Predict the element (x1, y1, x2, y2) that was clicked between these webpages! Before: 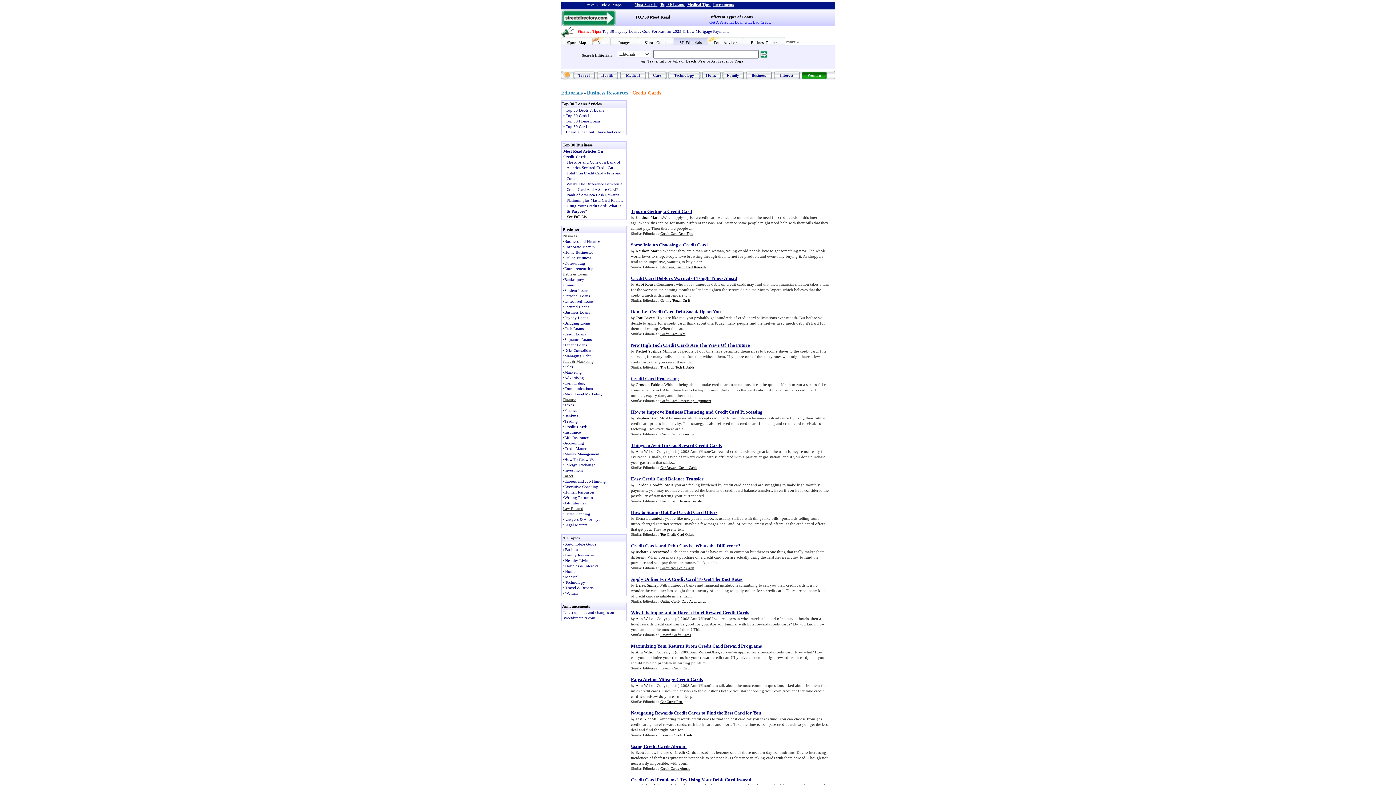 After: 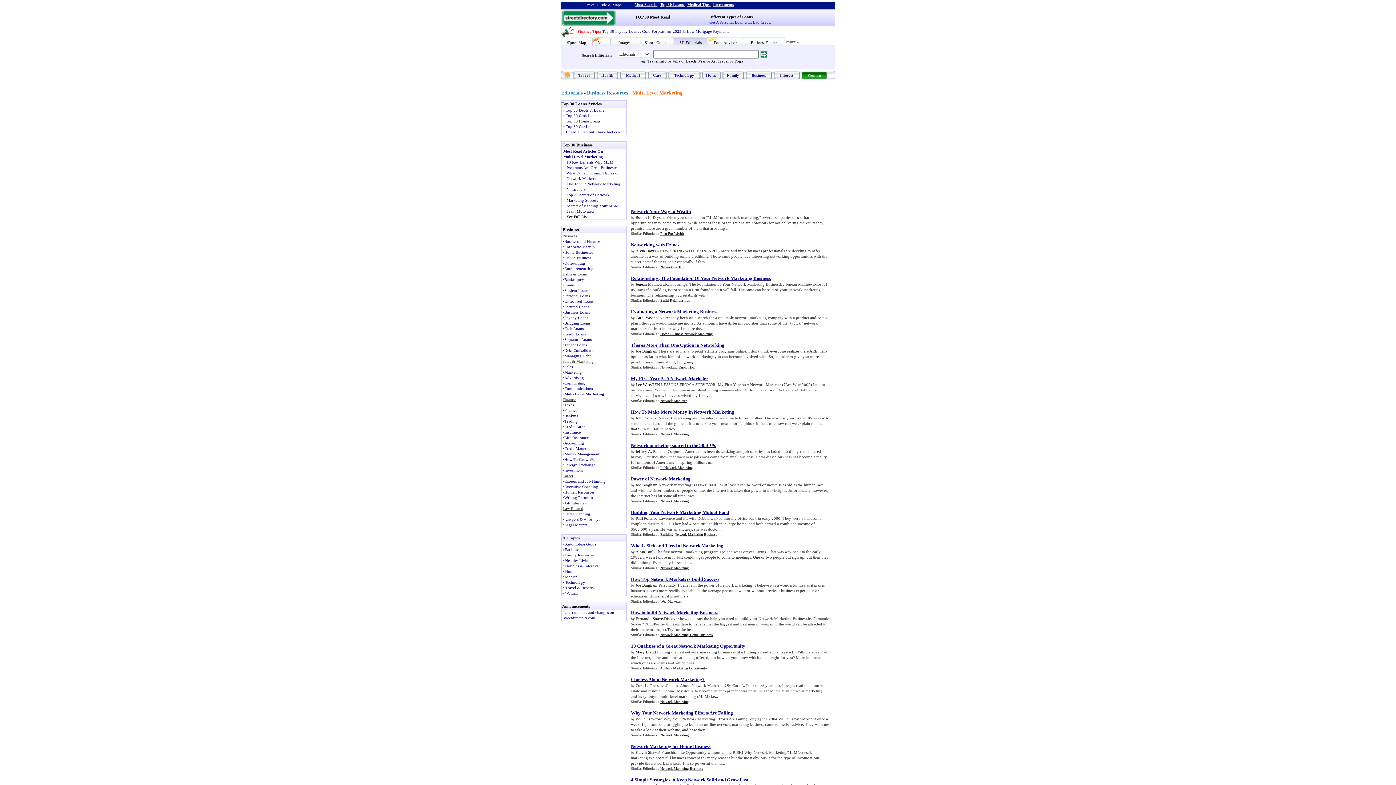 Action: bbox: (564, 392, 602, 396) label: Multi Level Marketing